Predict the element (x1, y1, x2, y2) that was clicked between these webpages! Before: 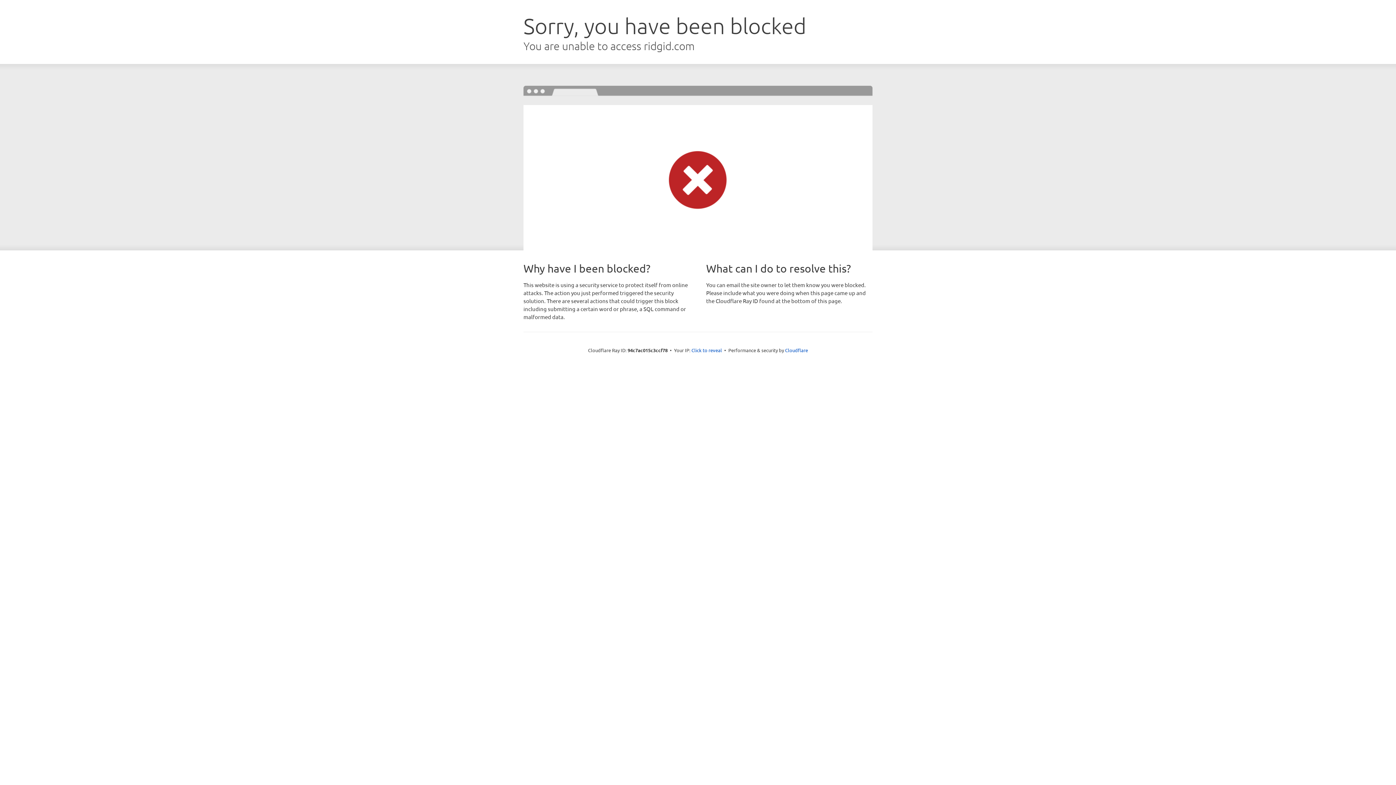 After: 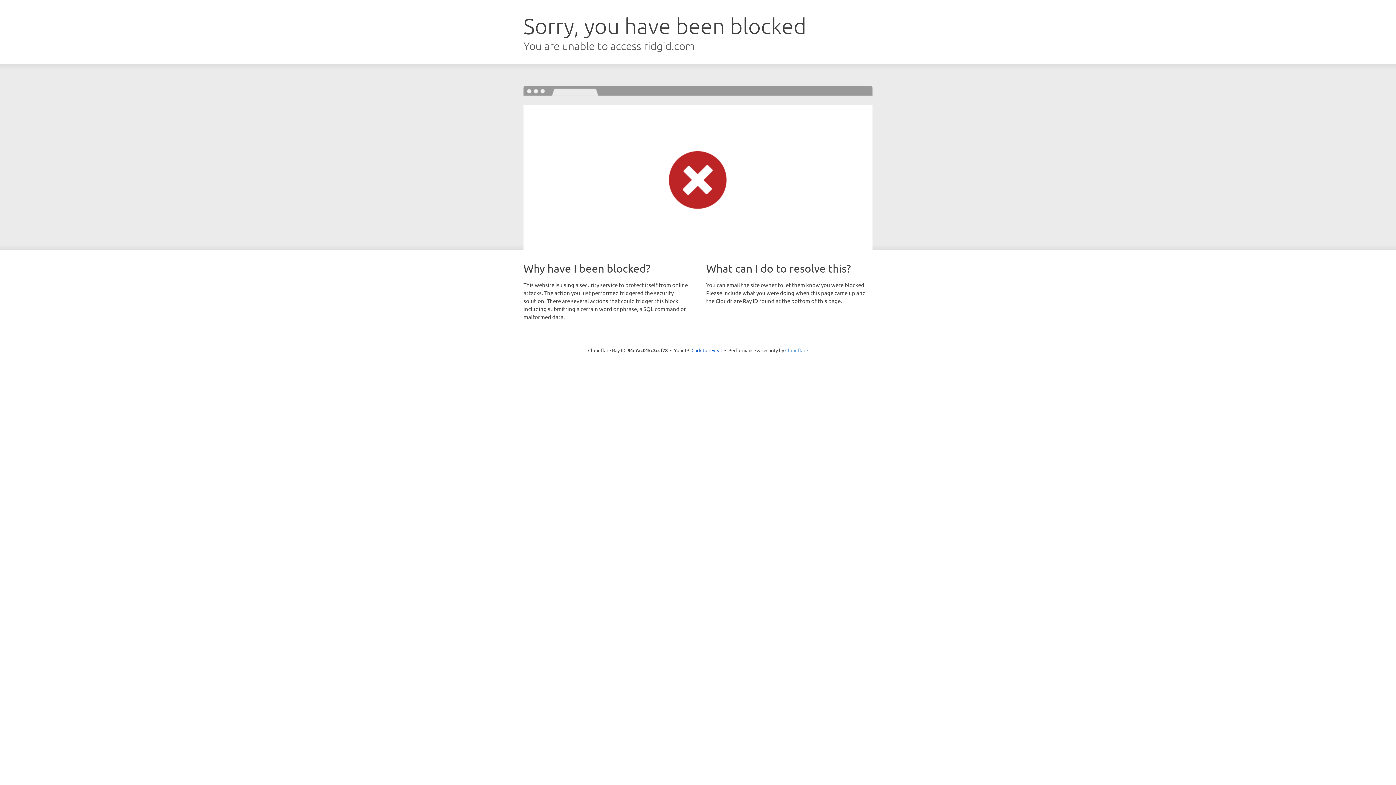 Action: bbox: (785, 347, 808, 353) label: Cloudflare